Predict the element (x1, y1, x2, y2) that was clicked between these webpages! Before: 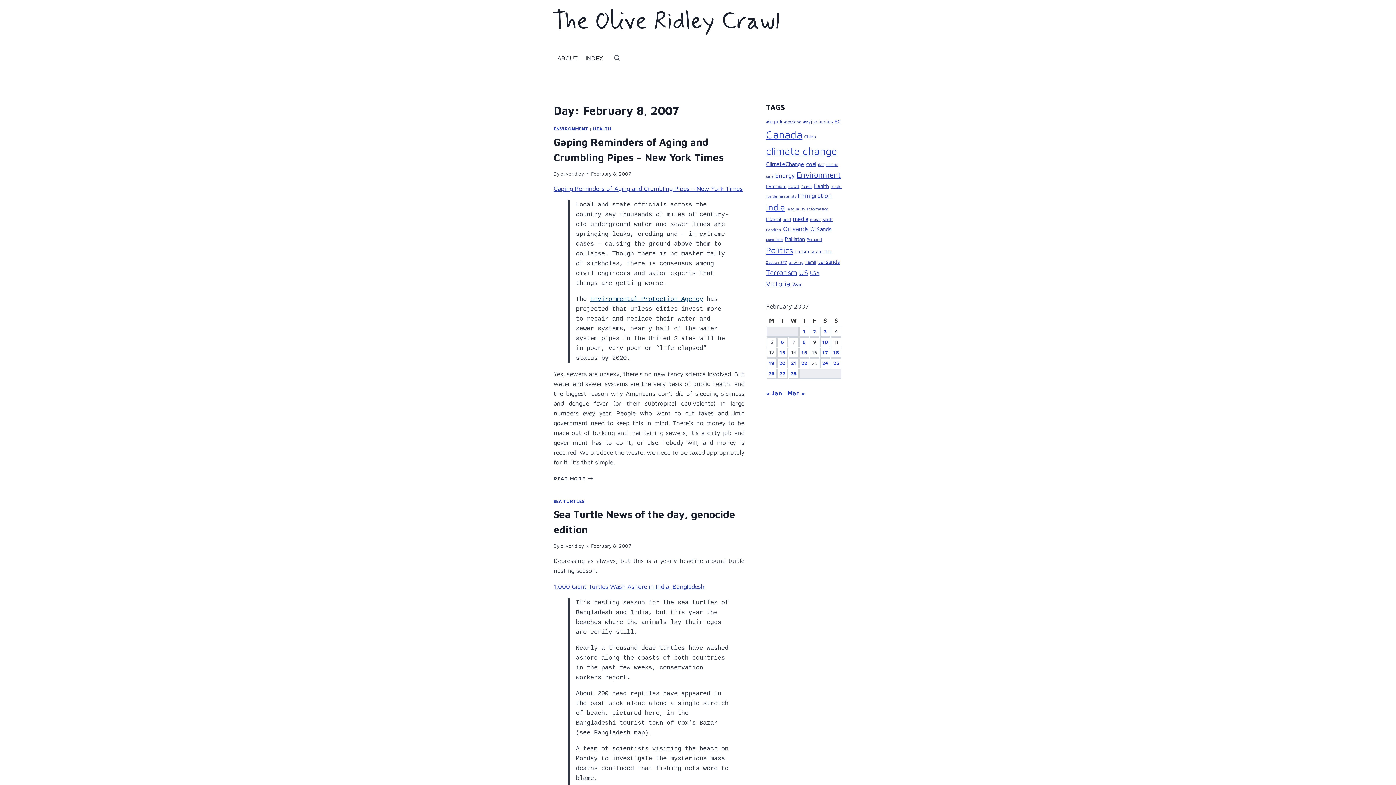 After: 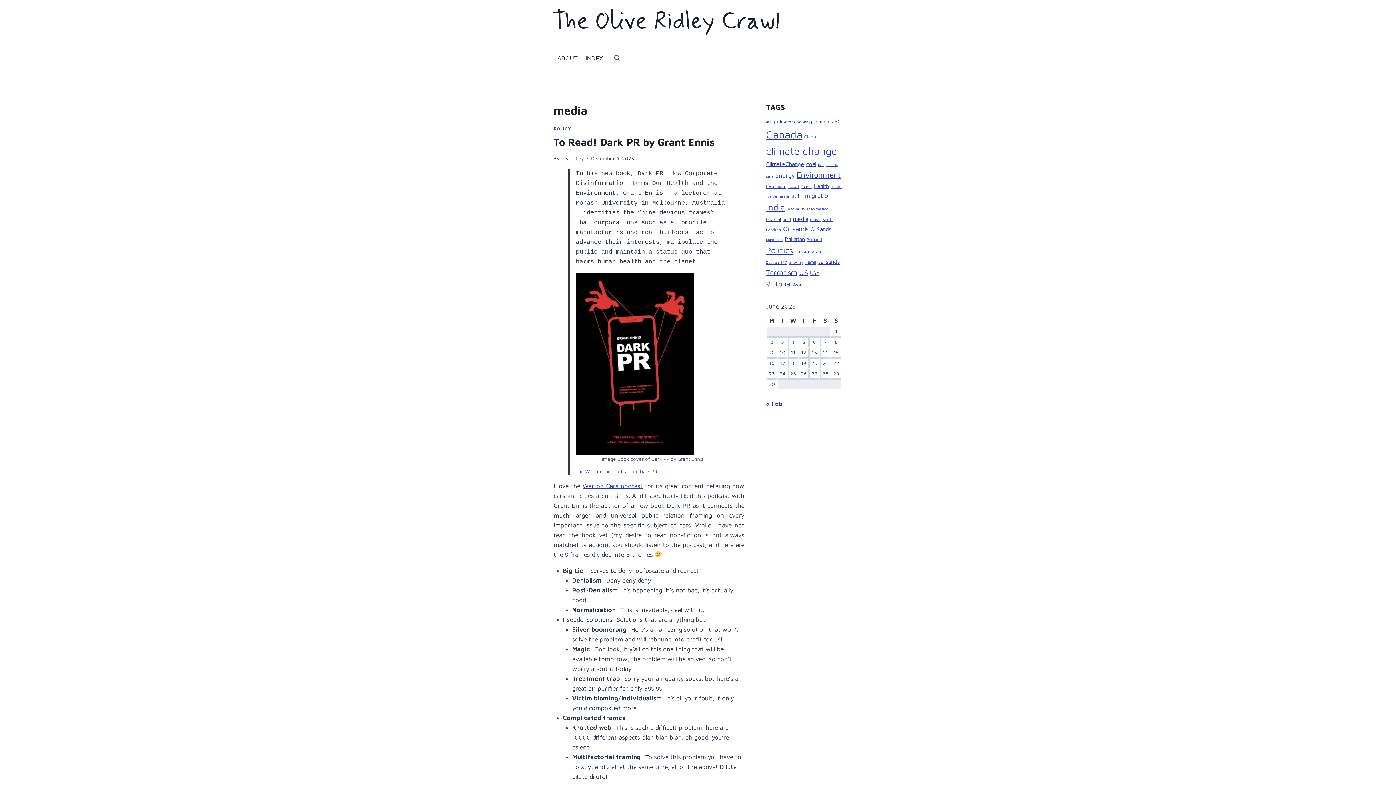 Action: label: media (5 items) bbox: (793, 215, 808, 222)